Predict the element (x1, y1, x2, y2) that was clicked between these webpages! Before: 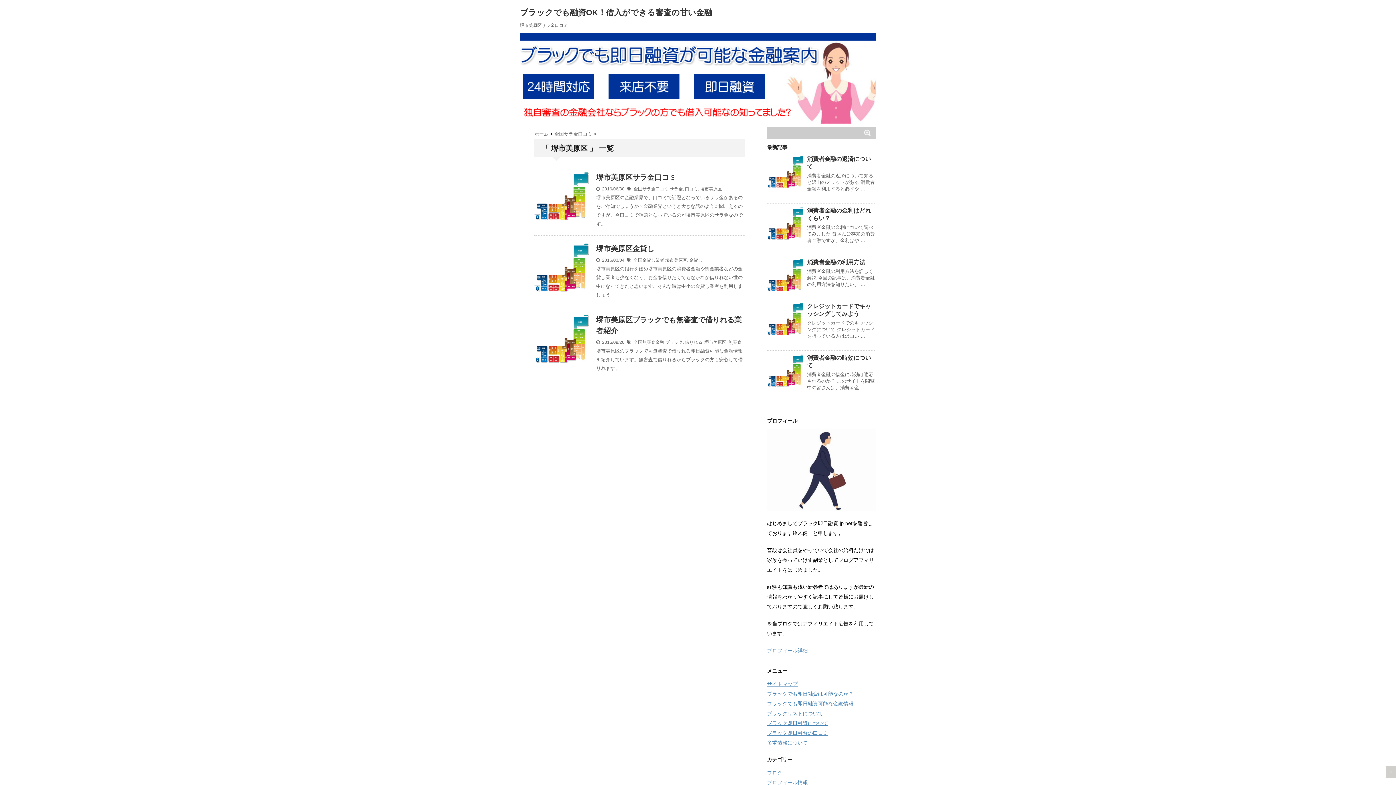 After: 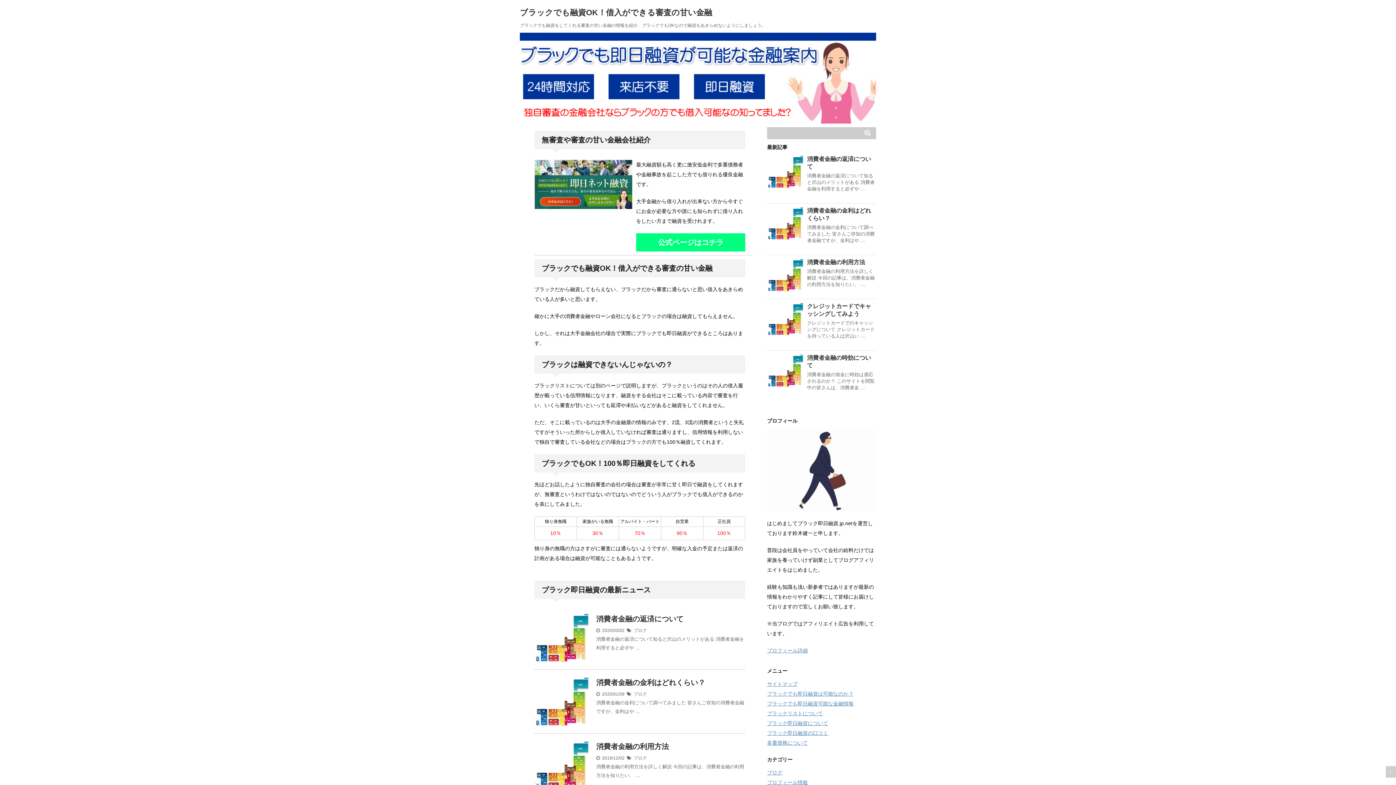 Action: label: ホーム  bbox: (534, 131, 550, 136)